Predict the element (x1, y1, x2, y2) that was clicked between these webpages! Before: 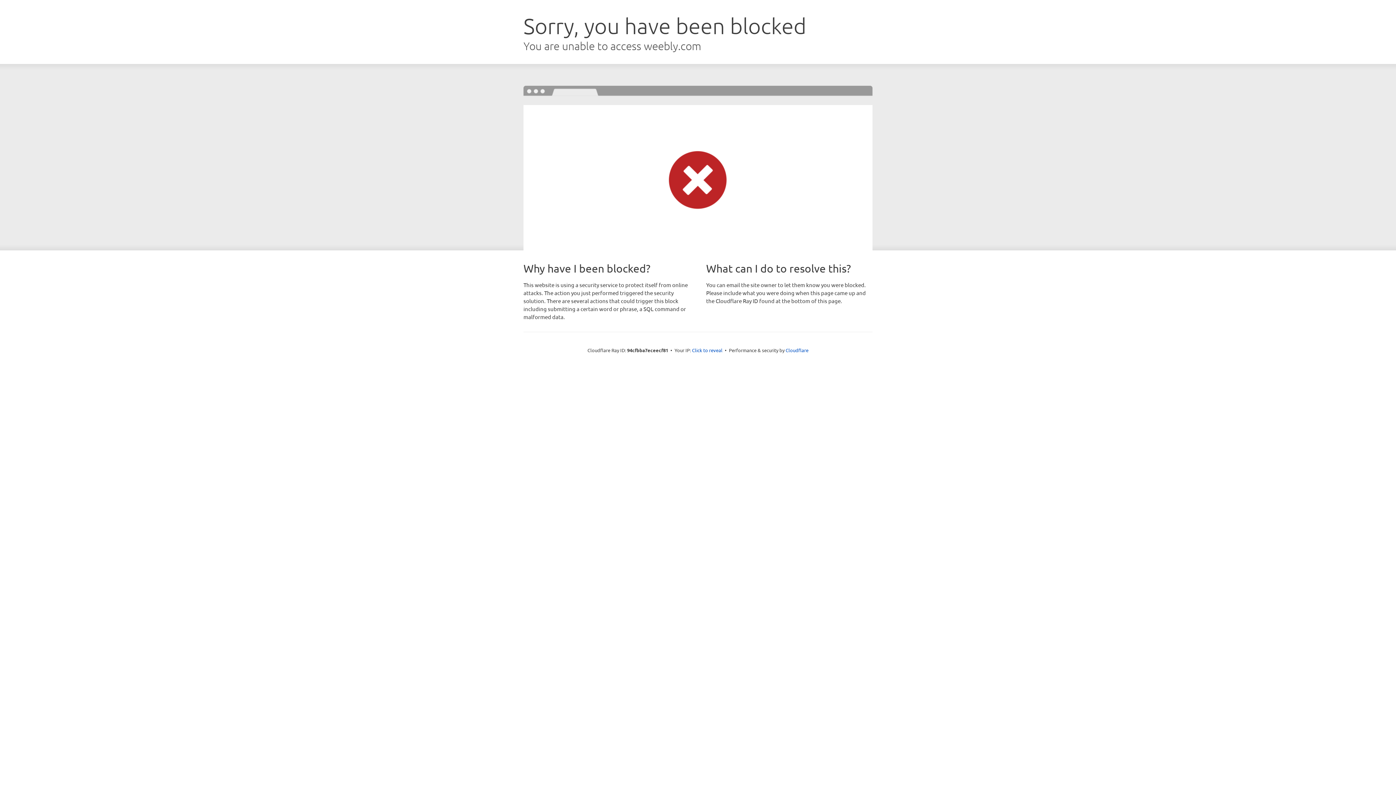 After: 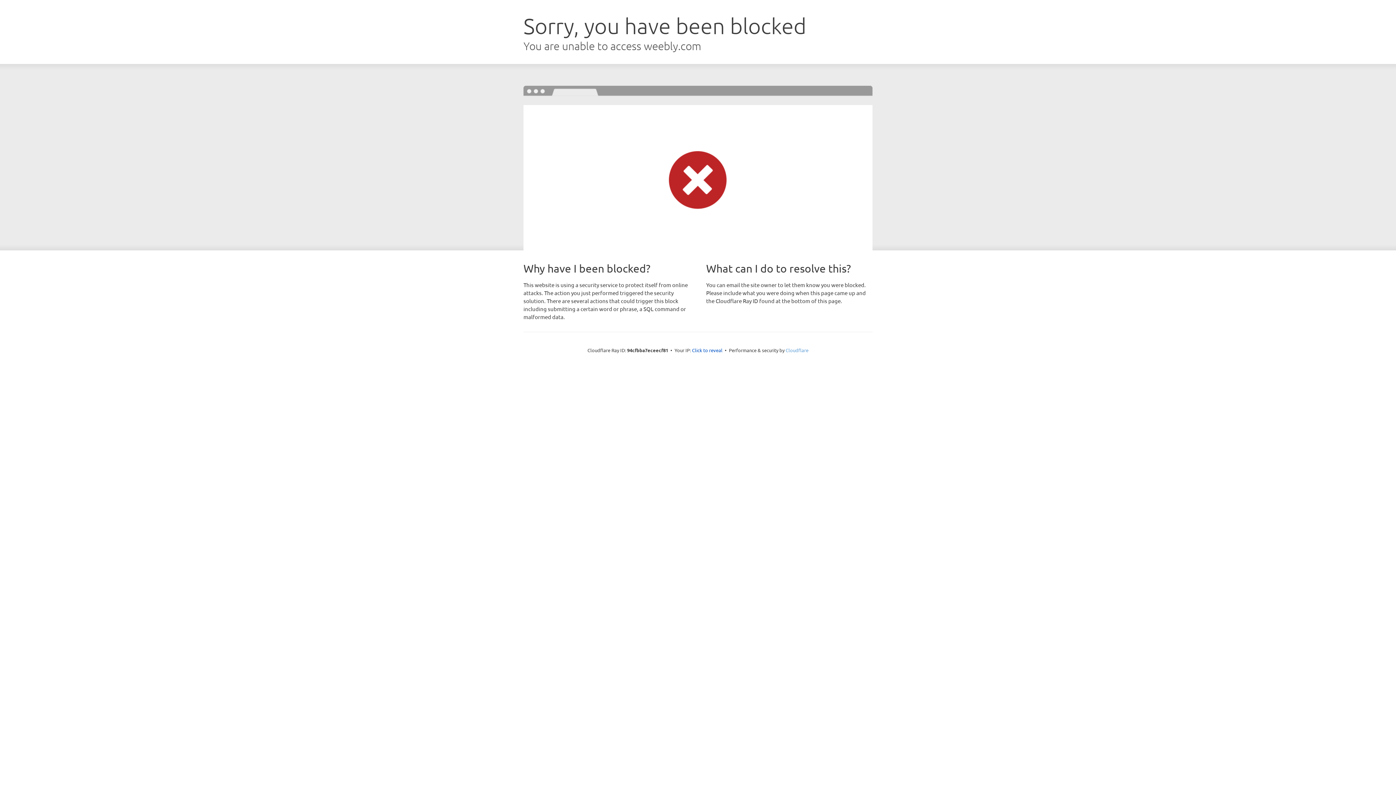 Action: bbox: (785, 347, 808, 353) label: Cloudflare